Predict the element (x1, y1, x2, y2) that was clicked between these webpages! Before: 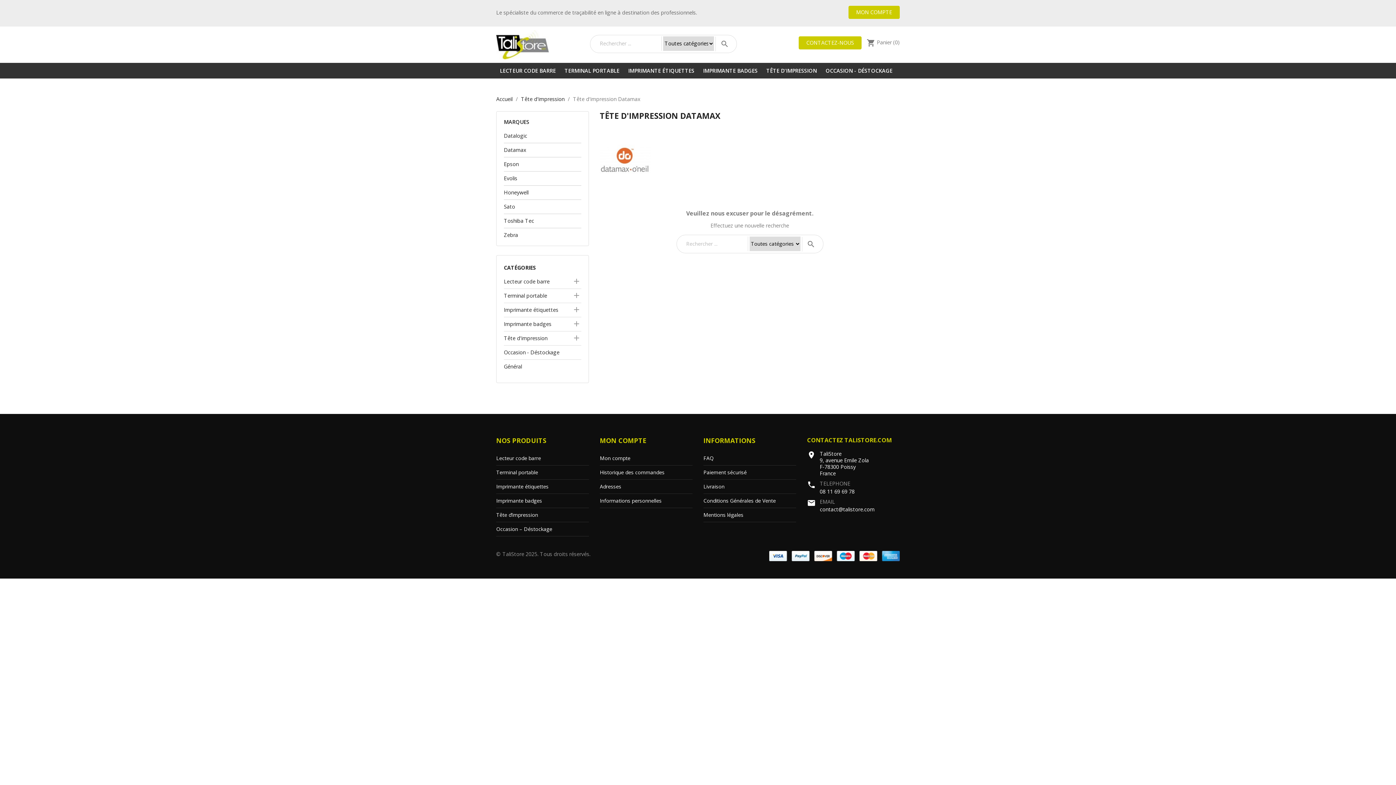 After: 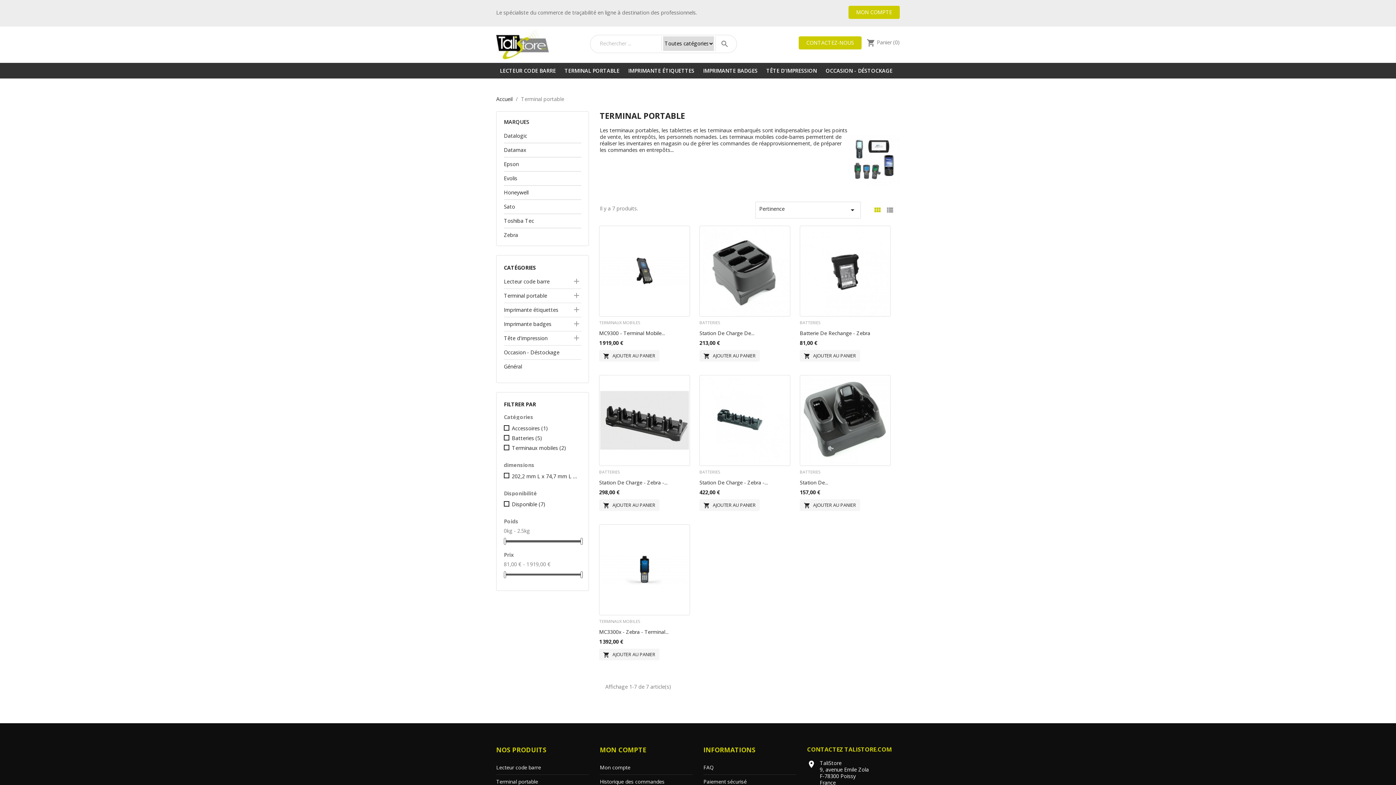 Action: bbox: (496, 469, 538, 476) label: Terminal portable